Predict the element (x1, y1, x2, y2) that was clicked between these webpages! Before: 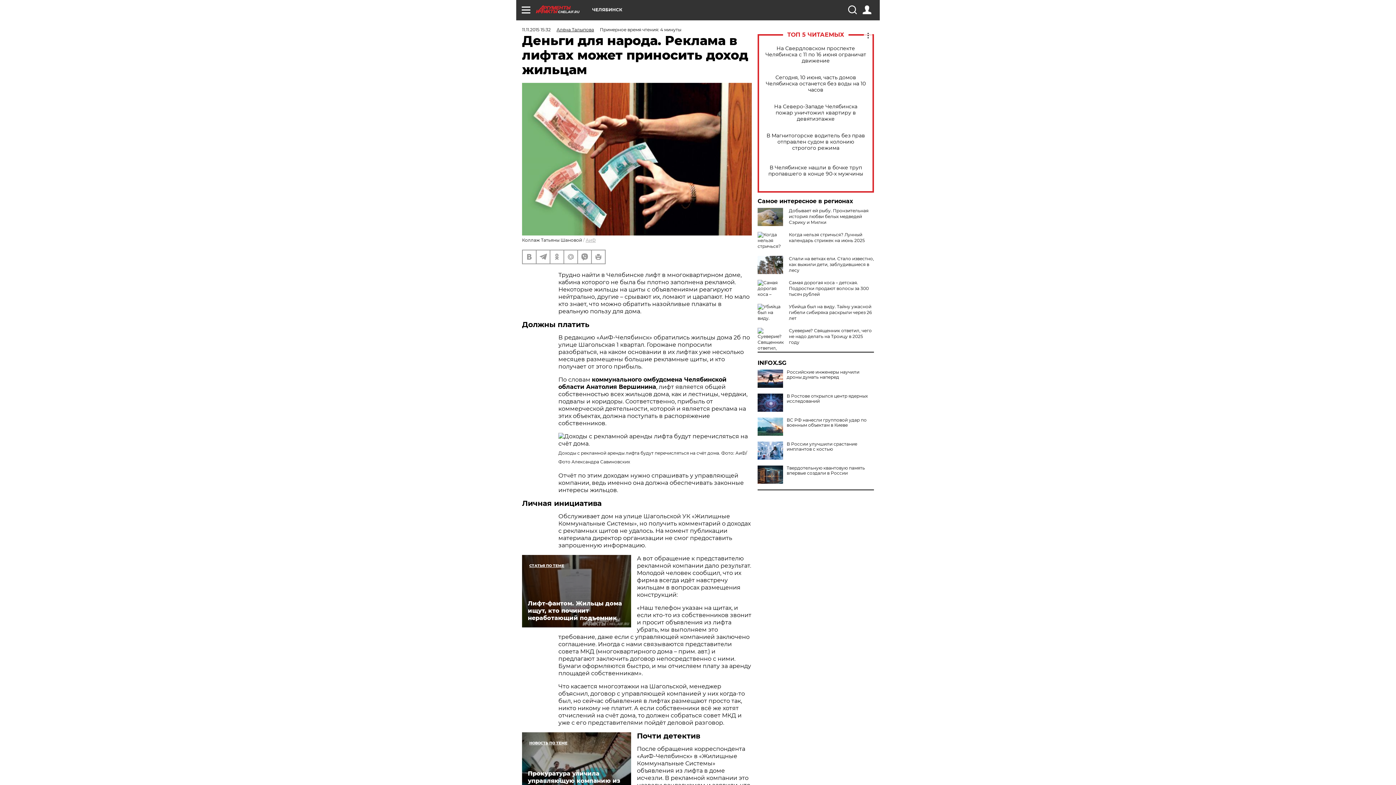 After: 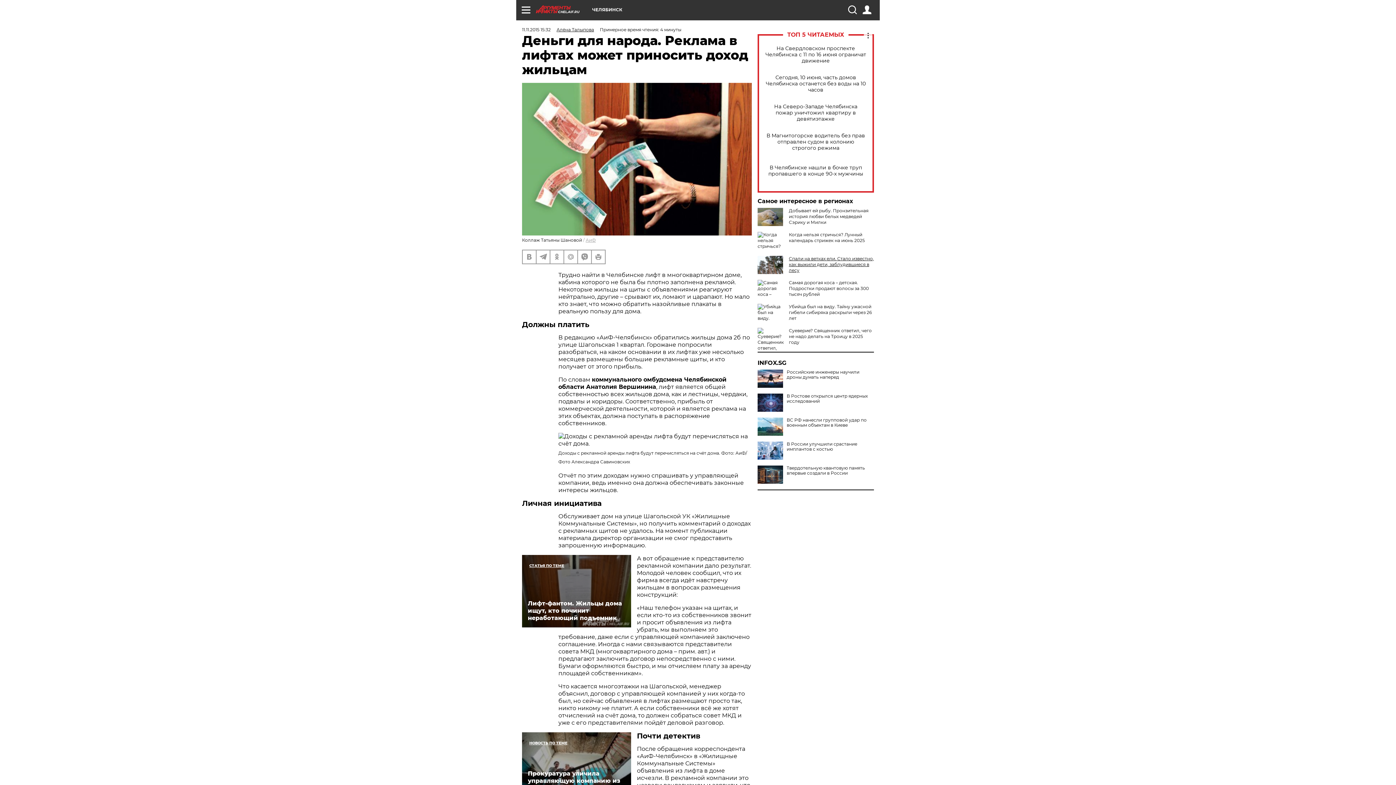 Action: label: Спали на ветках ели. Стало известно, как выжили дети, заблудившиеся в лесу bbox: (789, 256, 874, 273)